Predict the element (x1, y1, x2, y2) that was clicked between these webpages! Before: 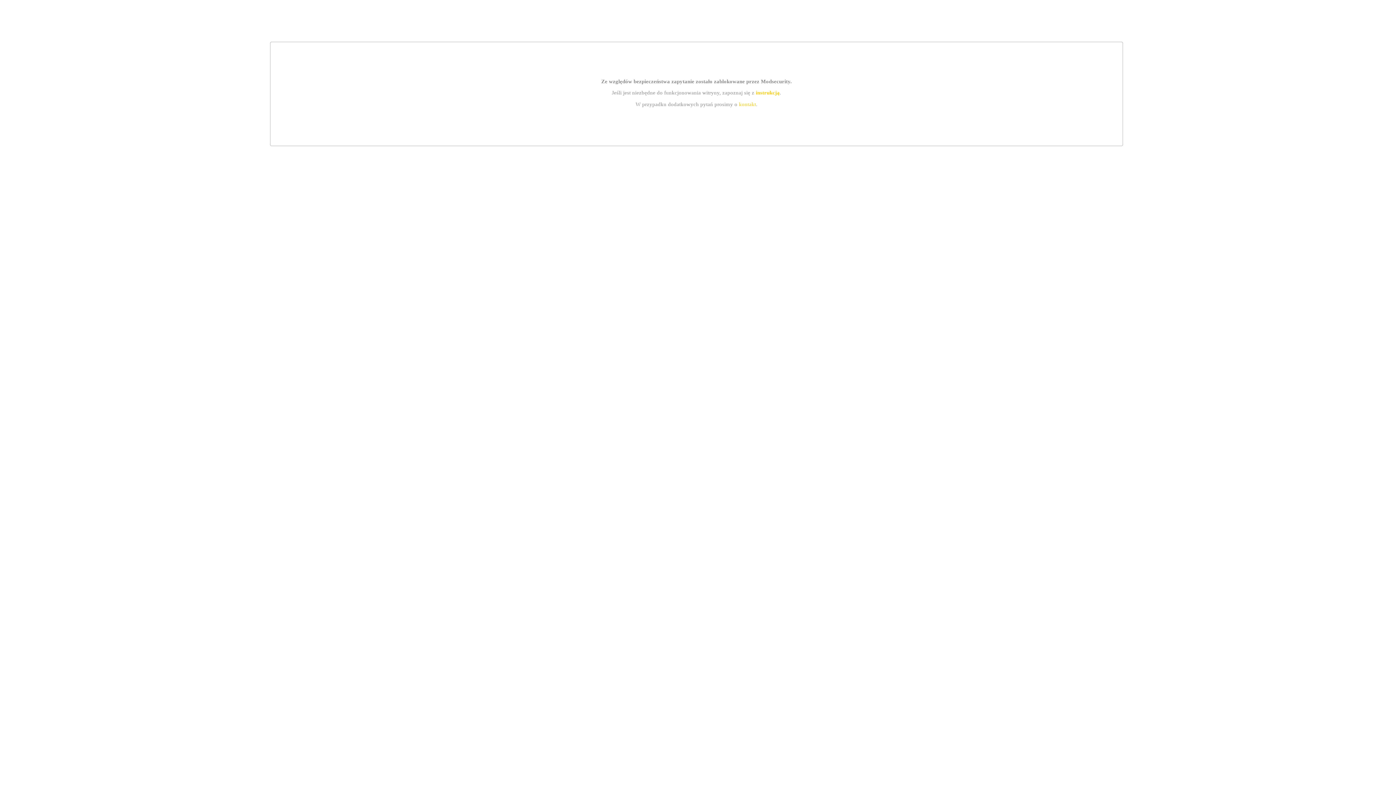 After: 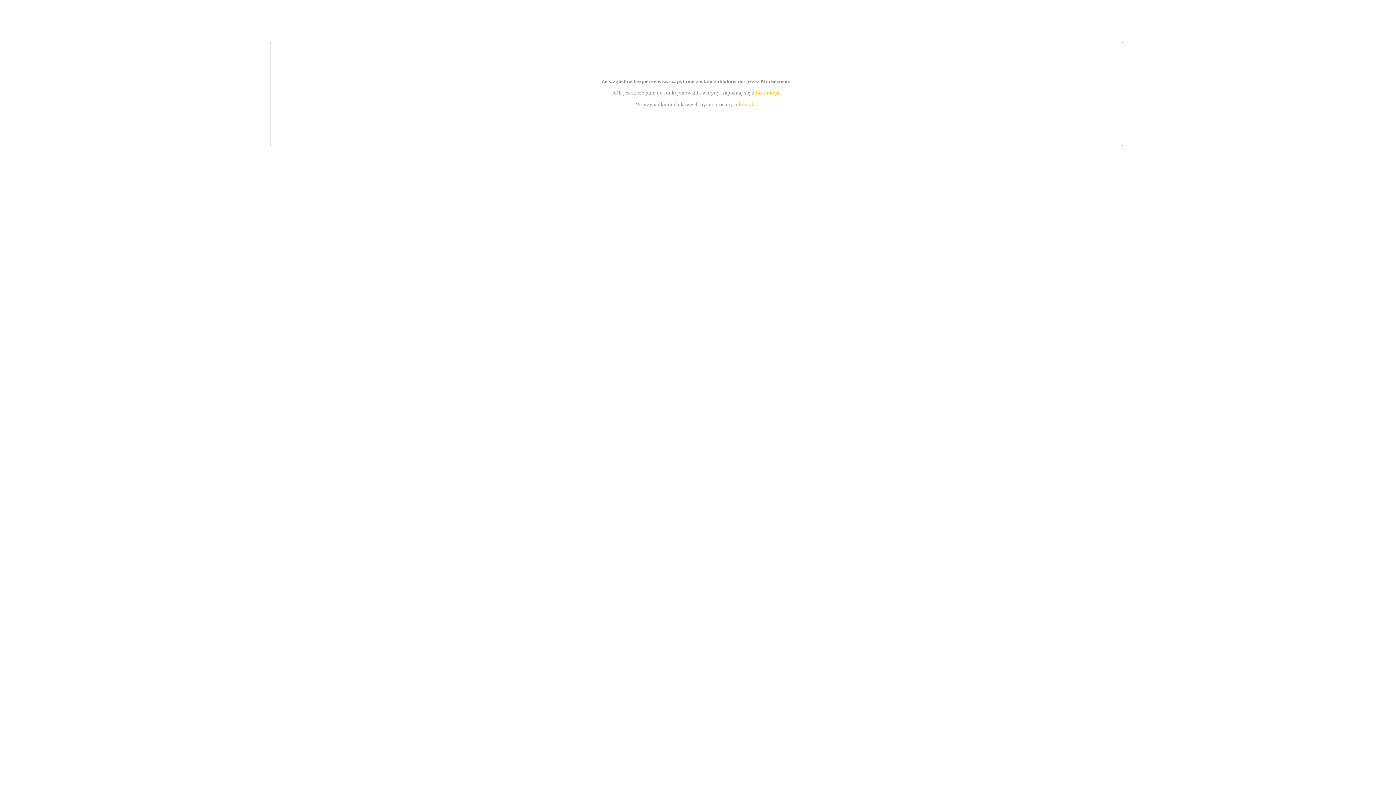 Action: label: kontakt bbox: (739, 101, 756, 107)